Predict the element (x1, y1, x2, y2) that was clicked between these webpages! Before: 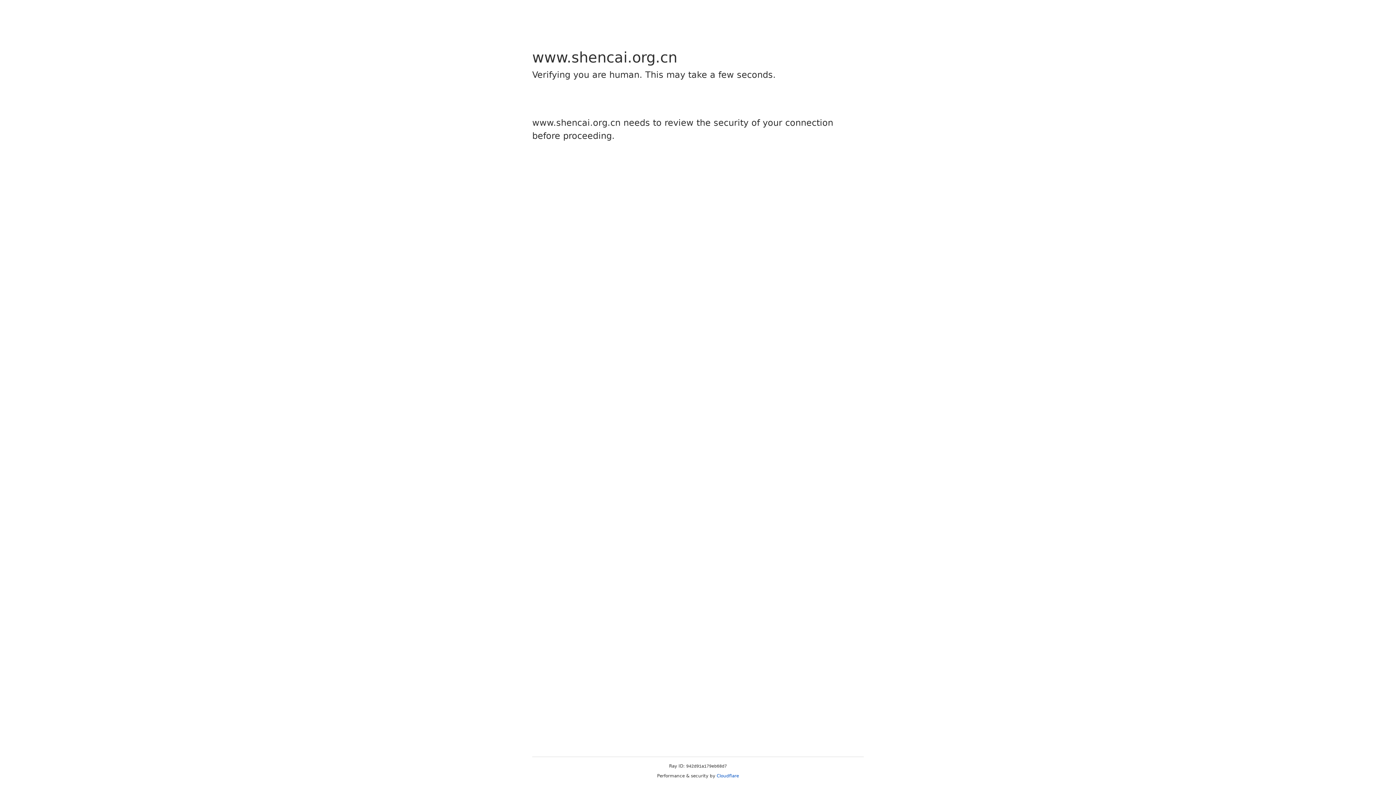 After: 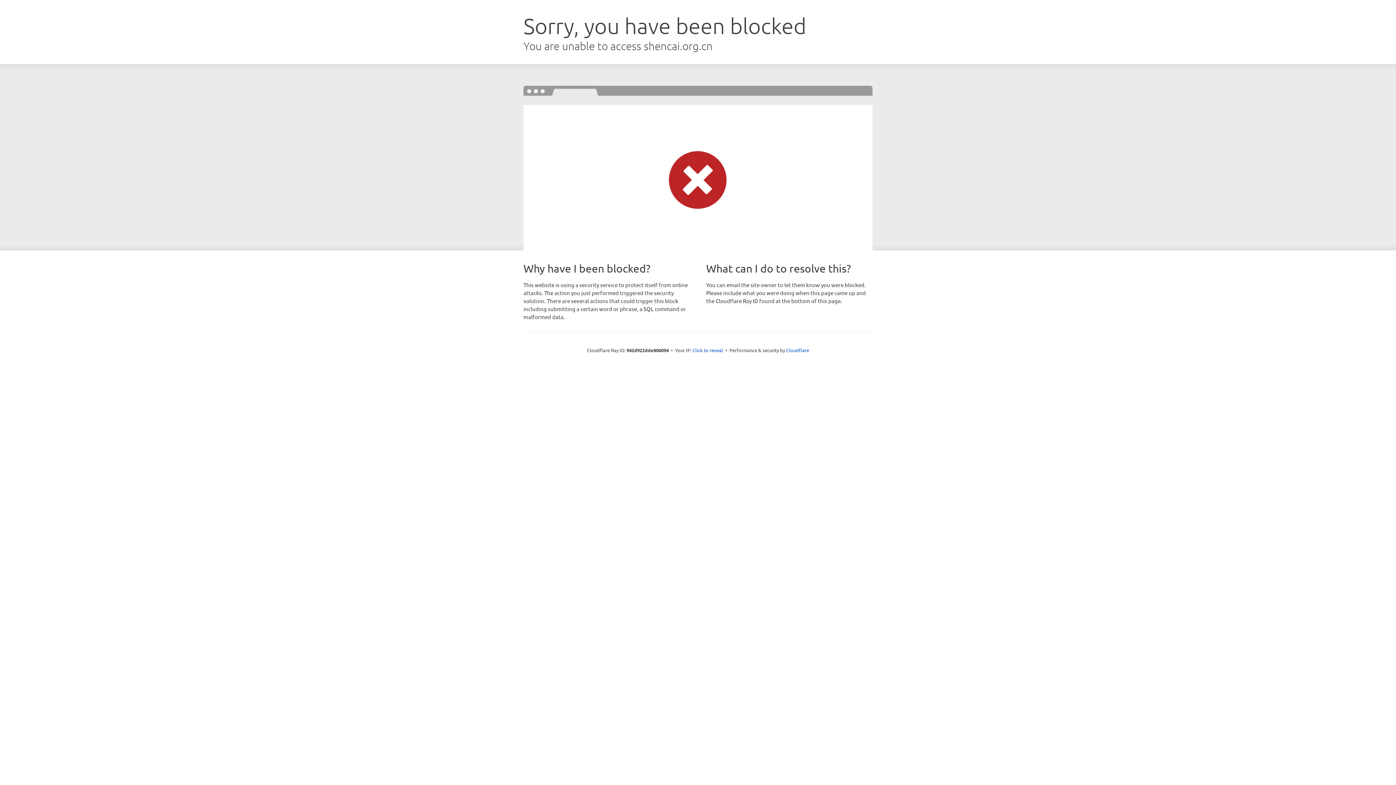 Action: label: Cloudflare bbox: (716, 773, 739, 778)